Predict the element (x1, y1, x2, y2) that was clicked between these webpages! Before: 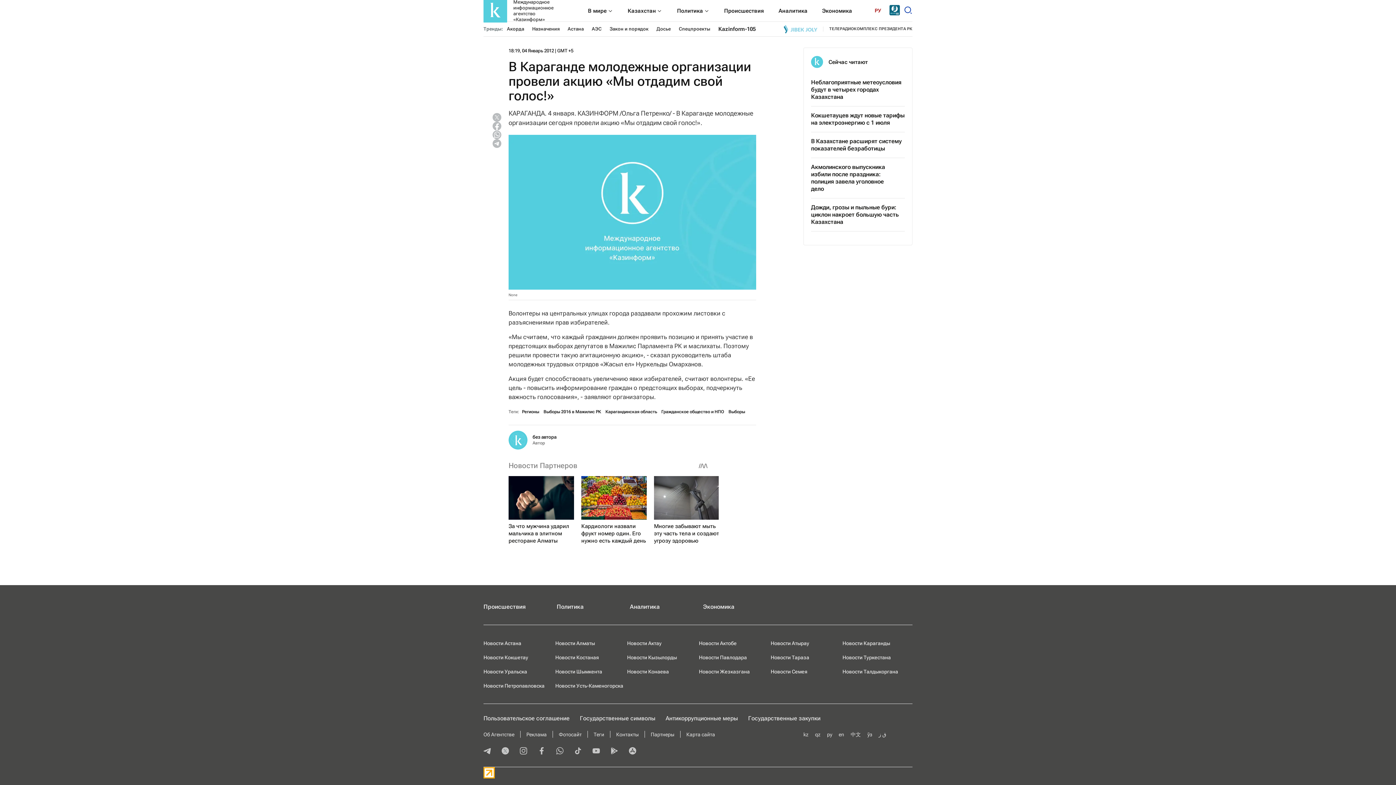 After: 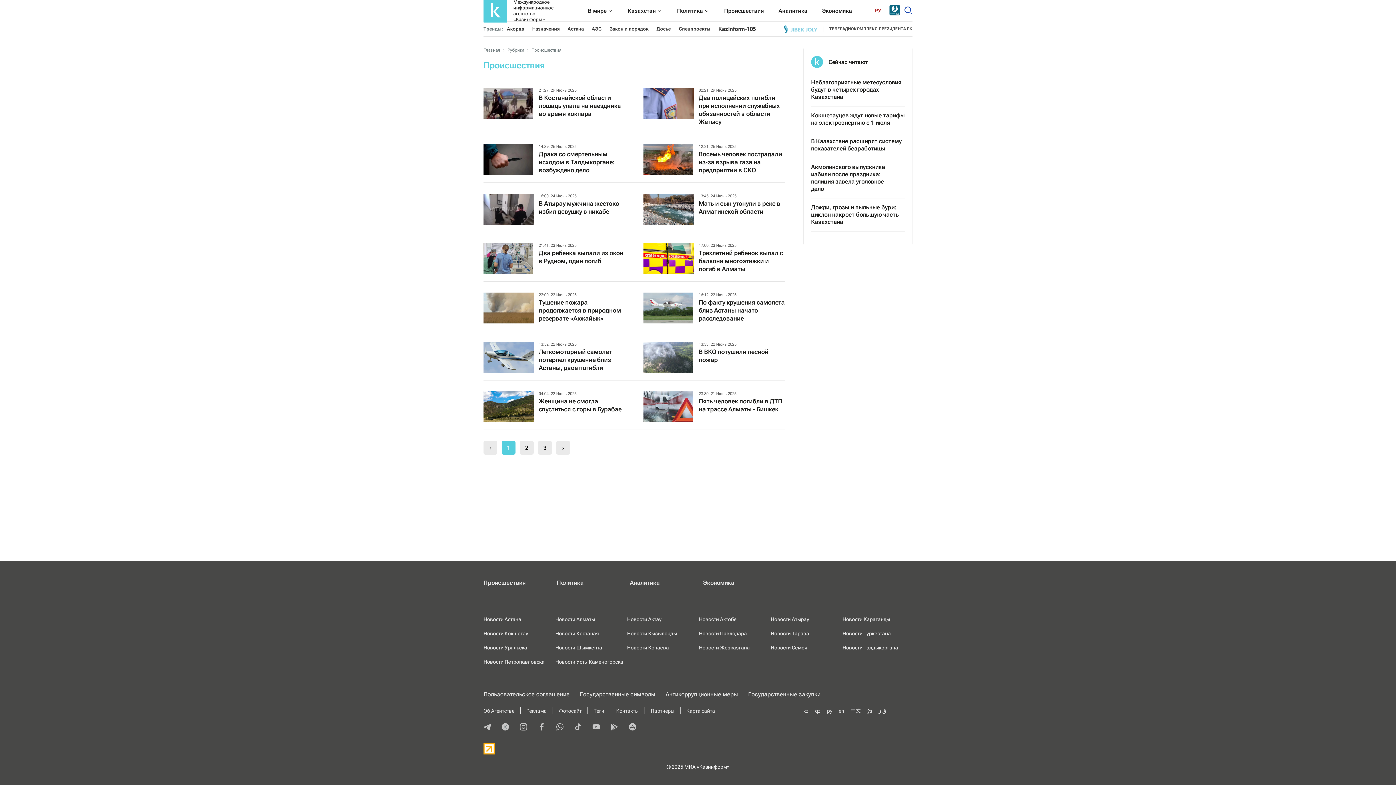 Action: label: Происшествия bbox: (483, 603, 525, 610)